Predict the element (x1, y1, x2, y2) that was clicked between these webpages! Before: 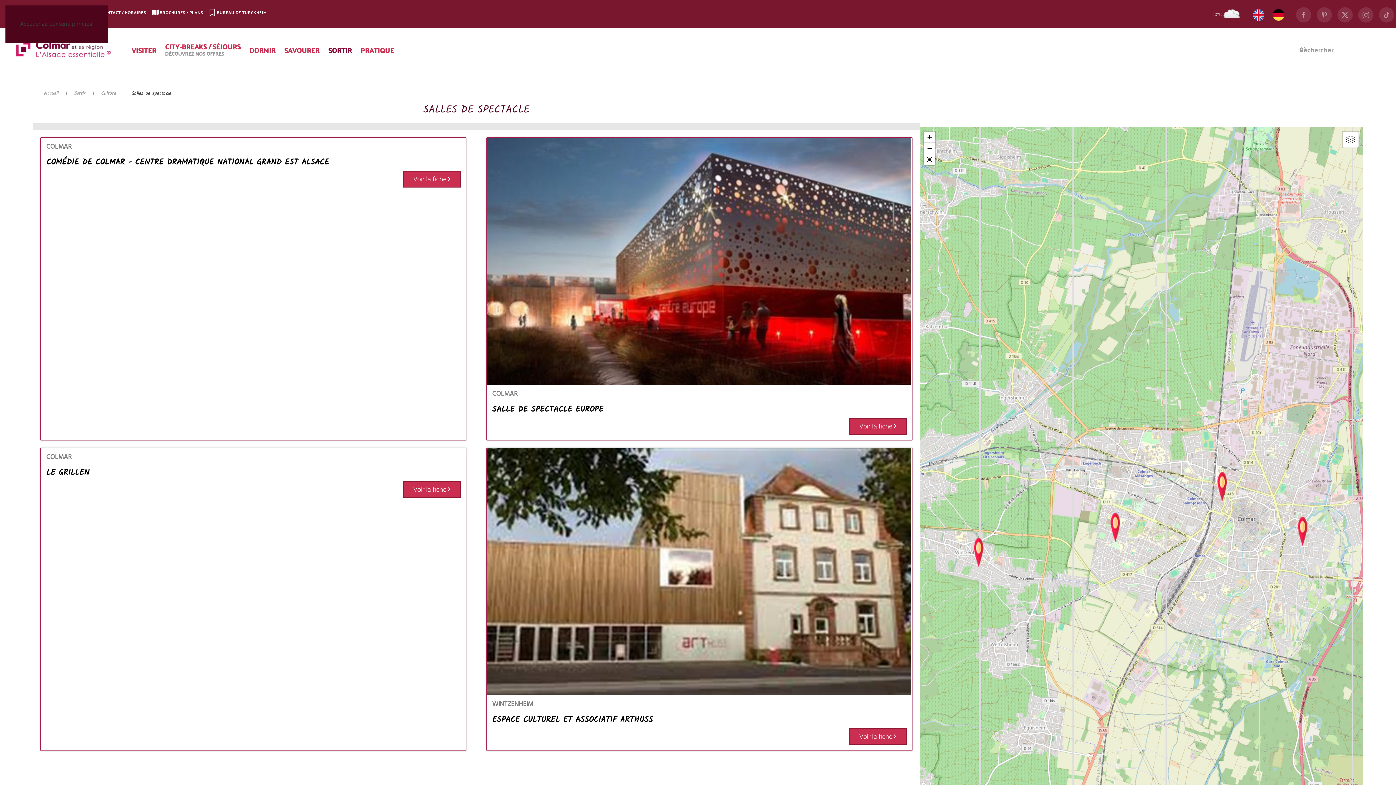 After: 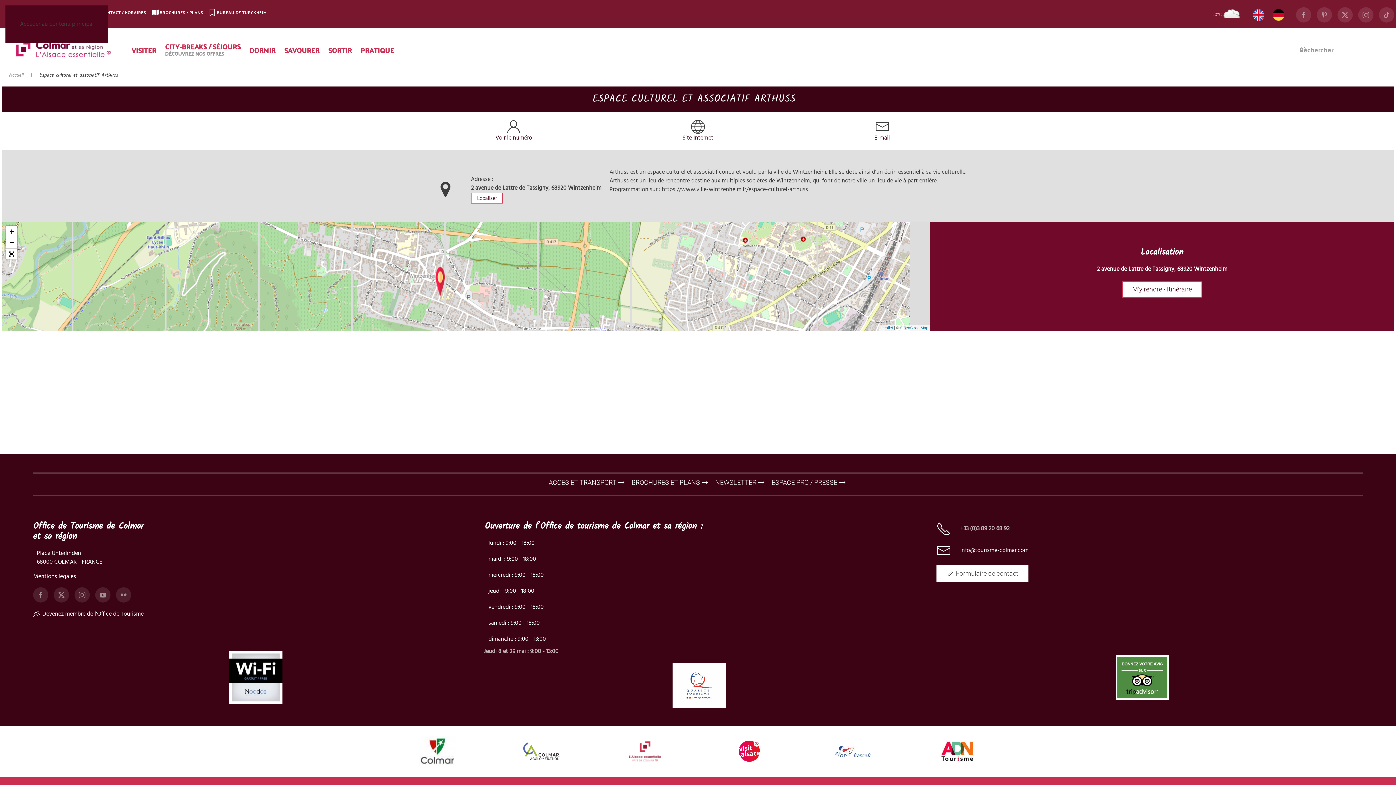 Action: label: Voir la fiche  bbox: (849, 728, 906, 745)